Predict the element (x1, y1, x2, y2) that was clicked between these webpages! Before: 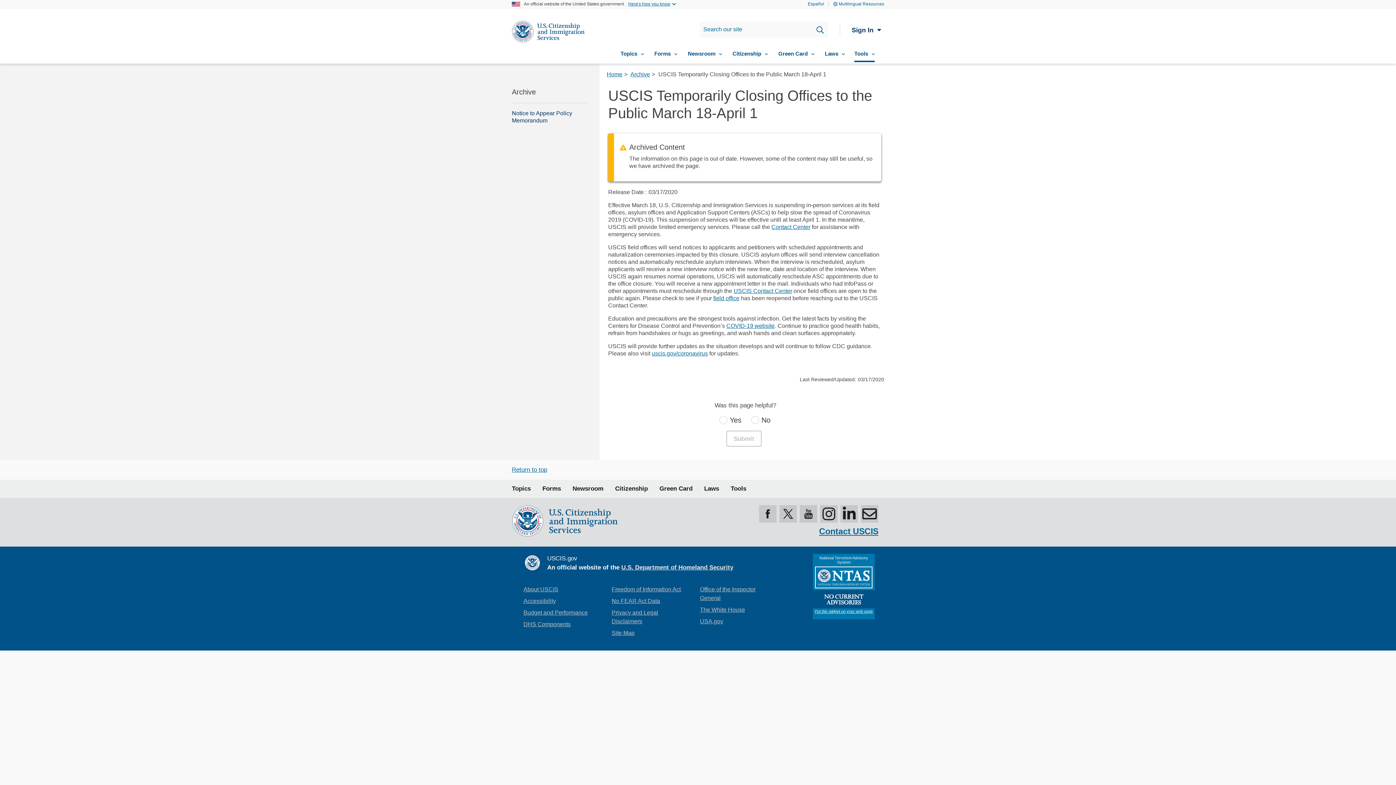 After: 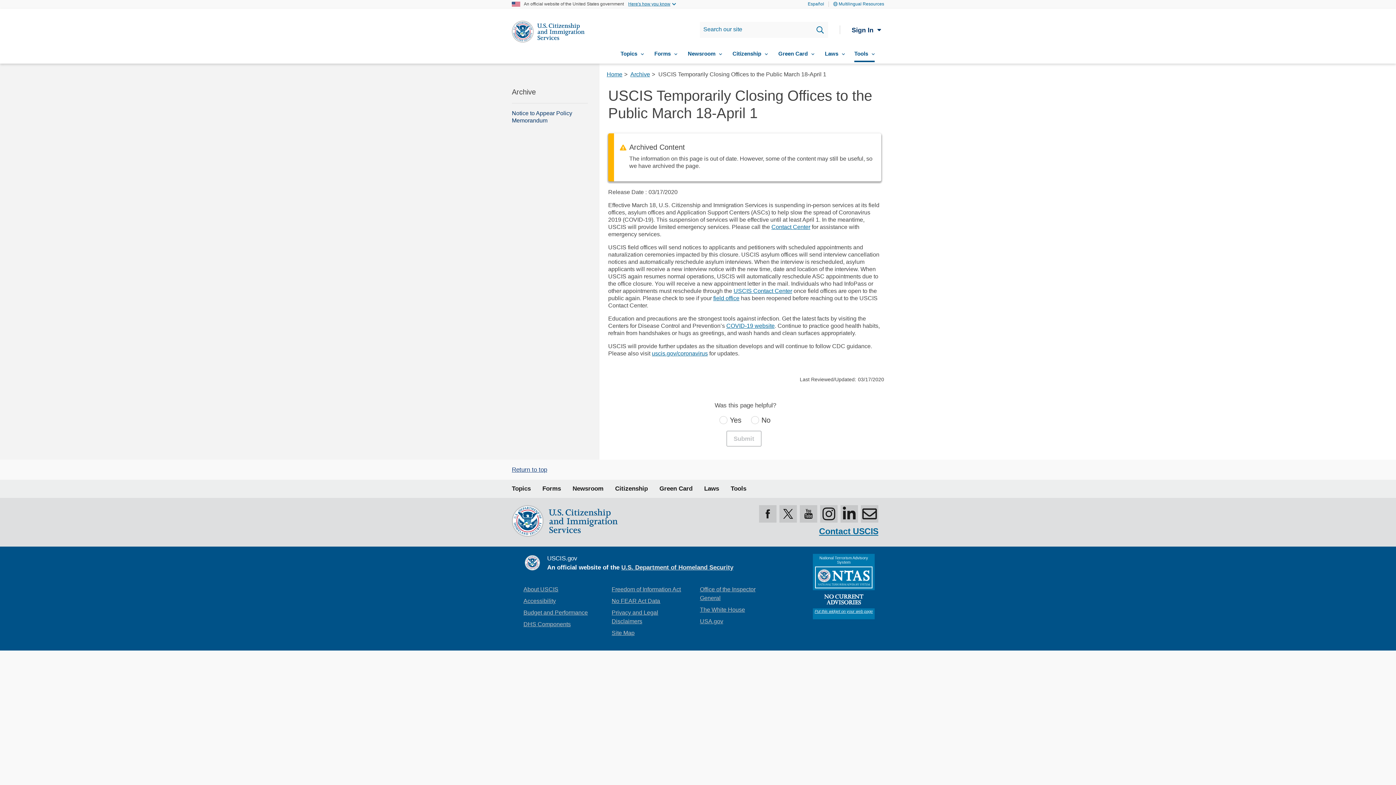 Action: label: Return to top bbox: (512, 466, 547, 473)